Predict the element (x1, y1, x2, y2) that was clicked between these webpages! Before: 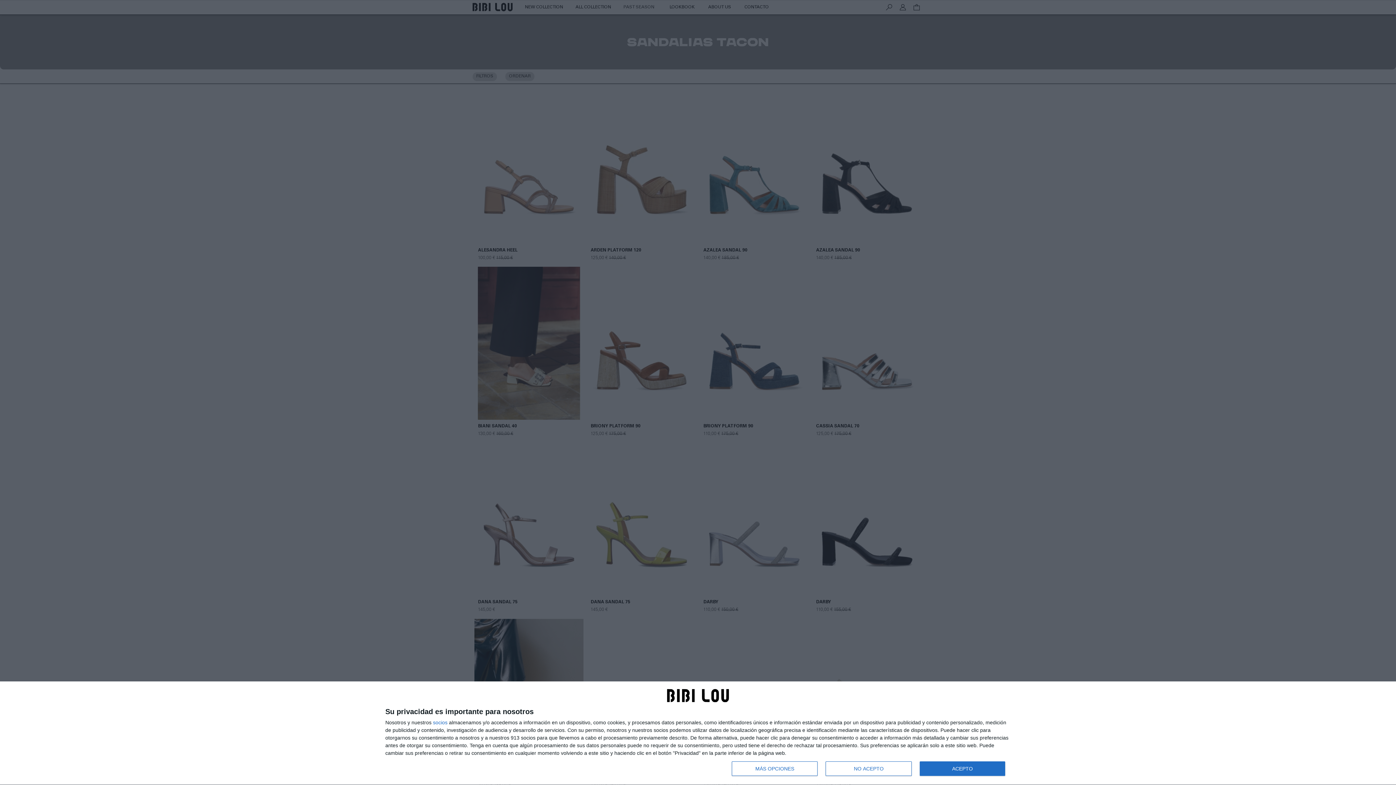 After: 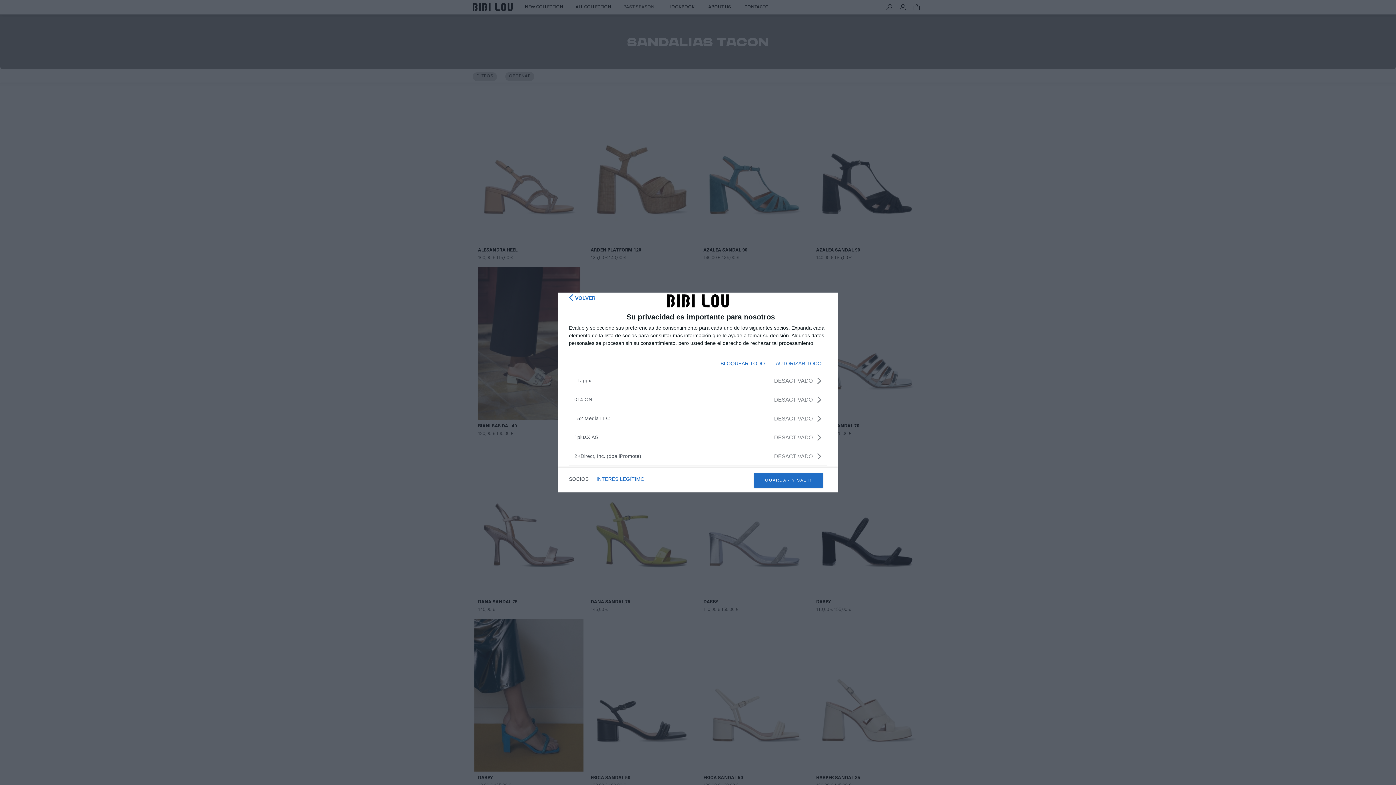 Action: bbox: (433, 720, 447, 725) label: socios